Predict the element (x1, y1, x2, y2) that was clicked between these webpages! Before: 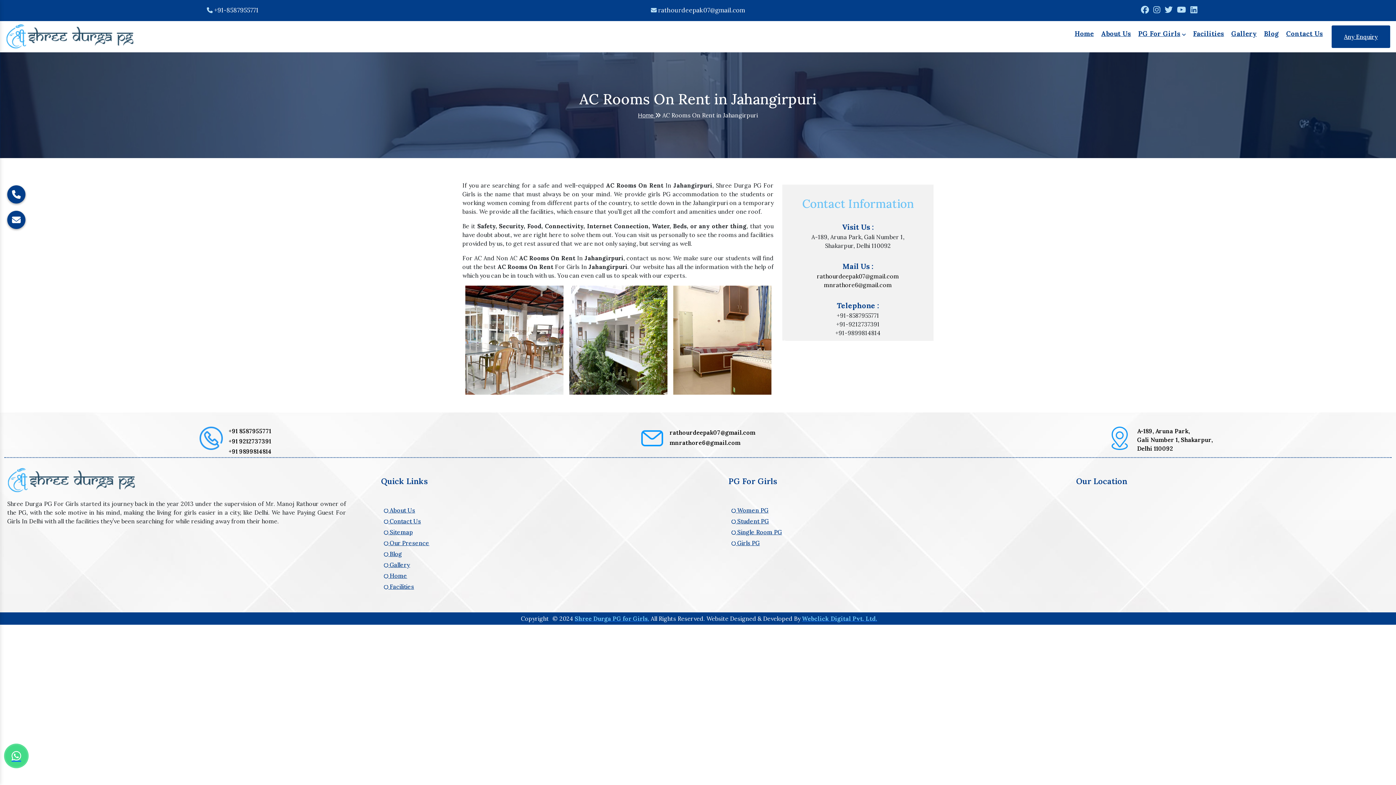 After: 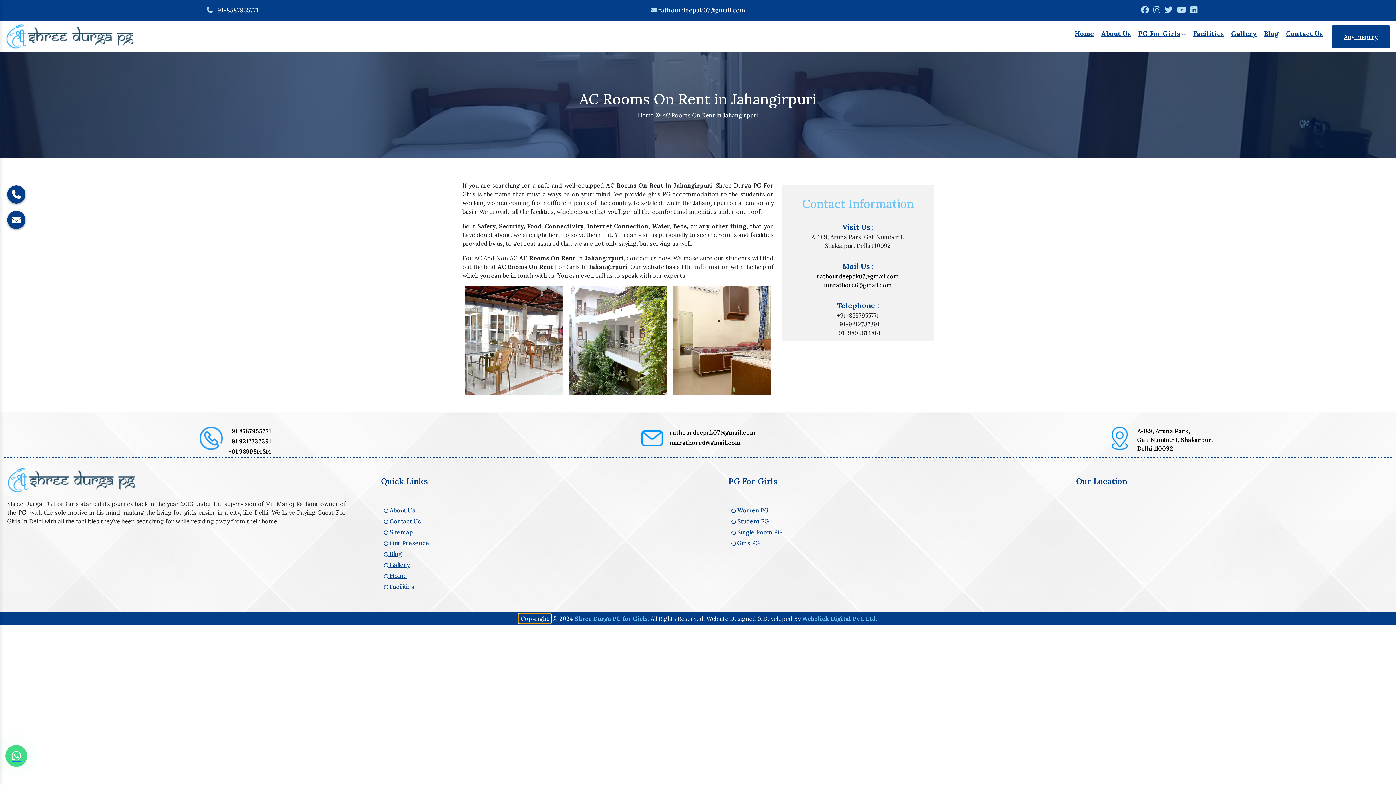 Action: label: Copyright bbox: (518, 614, 551, 623)